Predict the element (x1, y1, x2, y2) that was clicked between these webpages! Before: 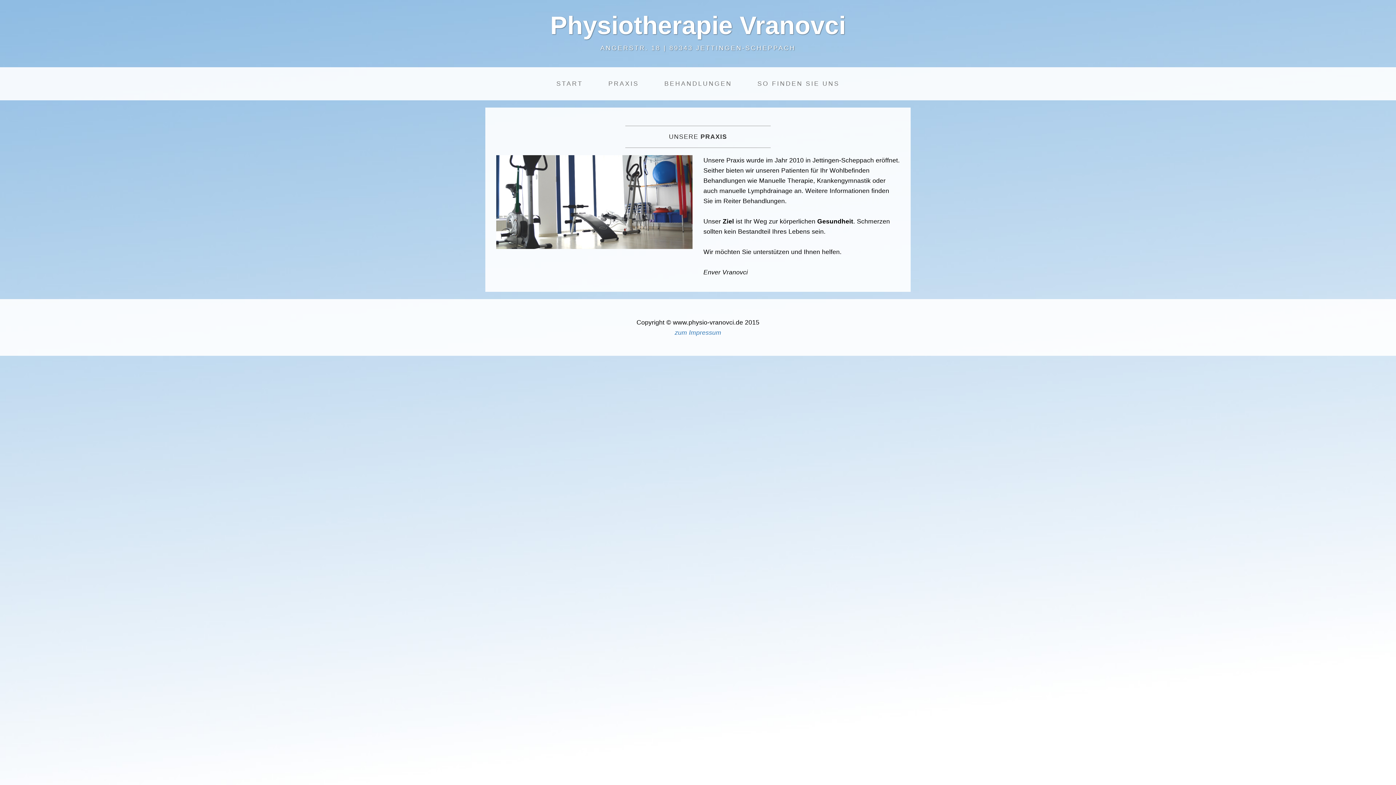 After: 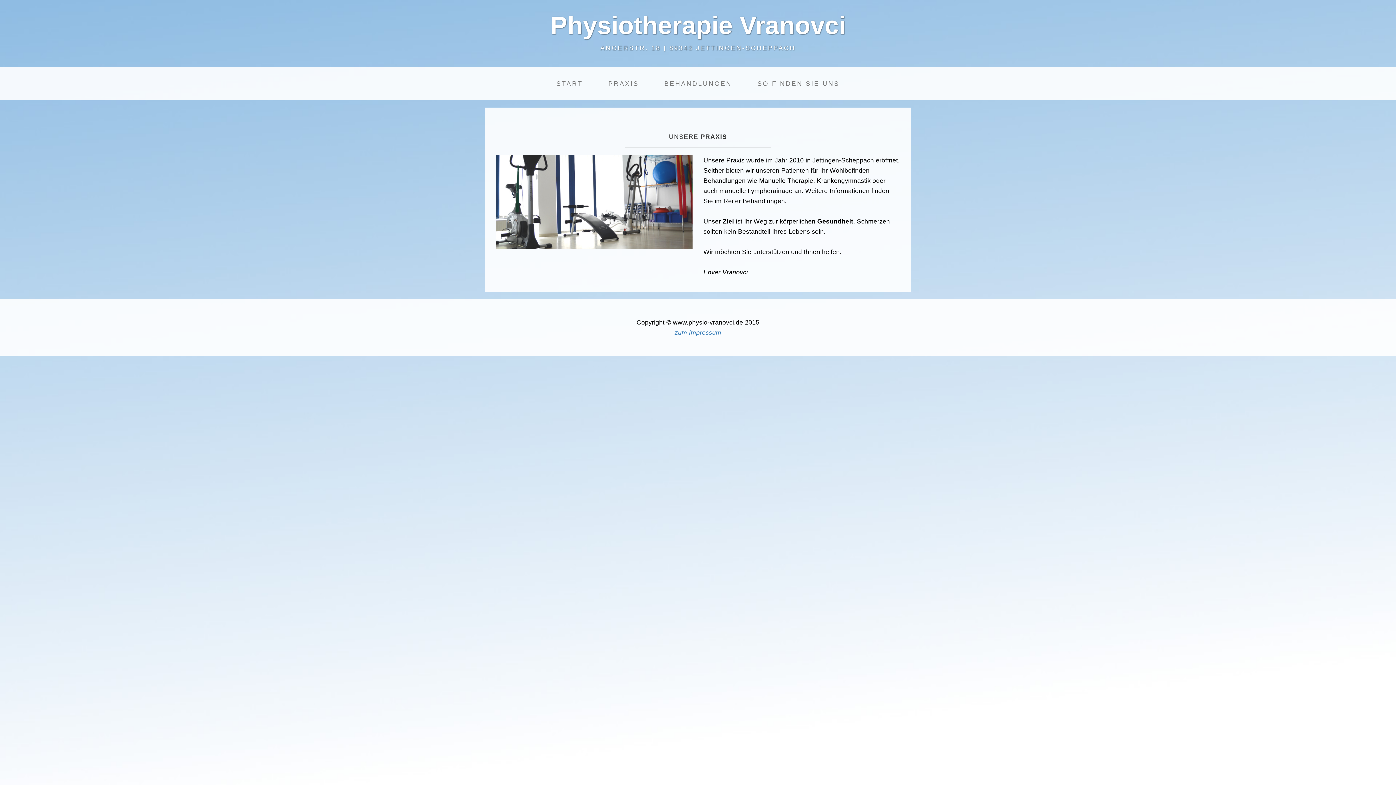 Action: bbox: (595, 67, 651, 100) label: PRAXIS